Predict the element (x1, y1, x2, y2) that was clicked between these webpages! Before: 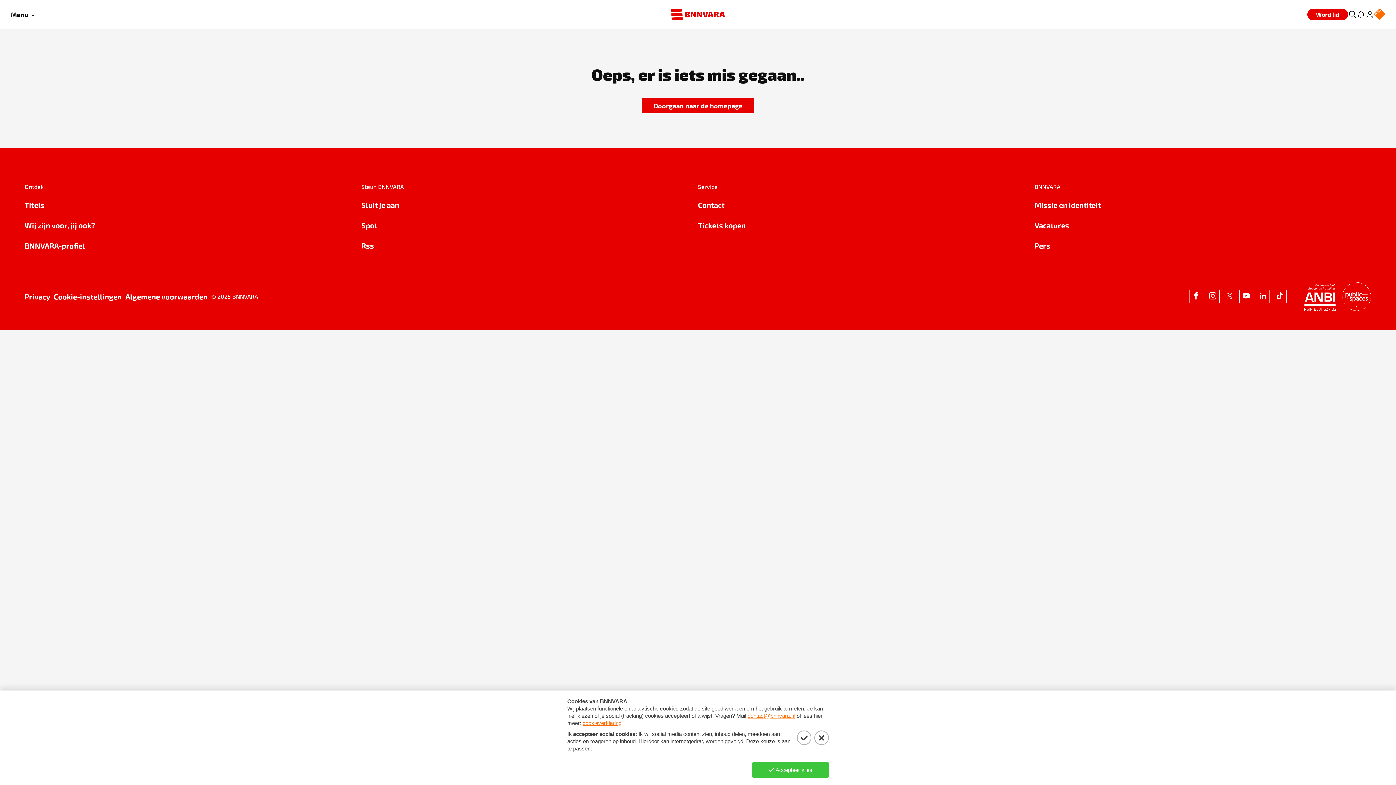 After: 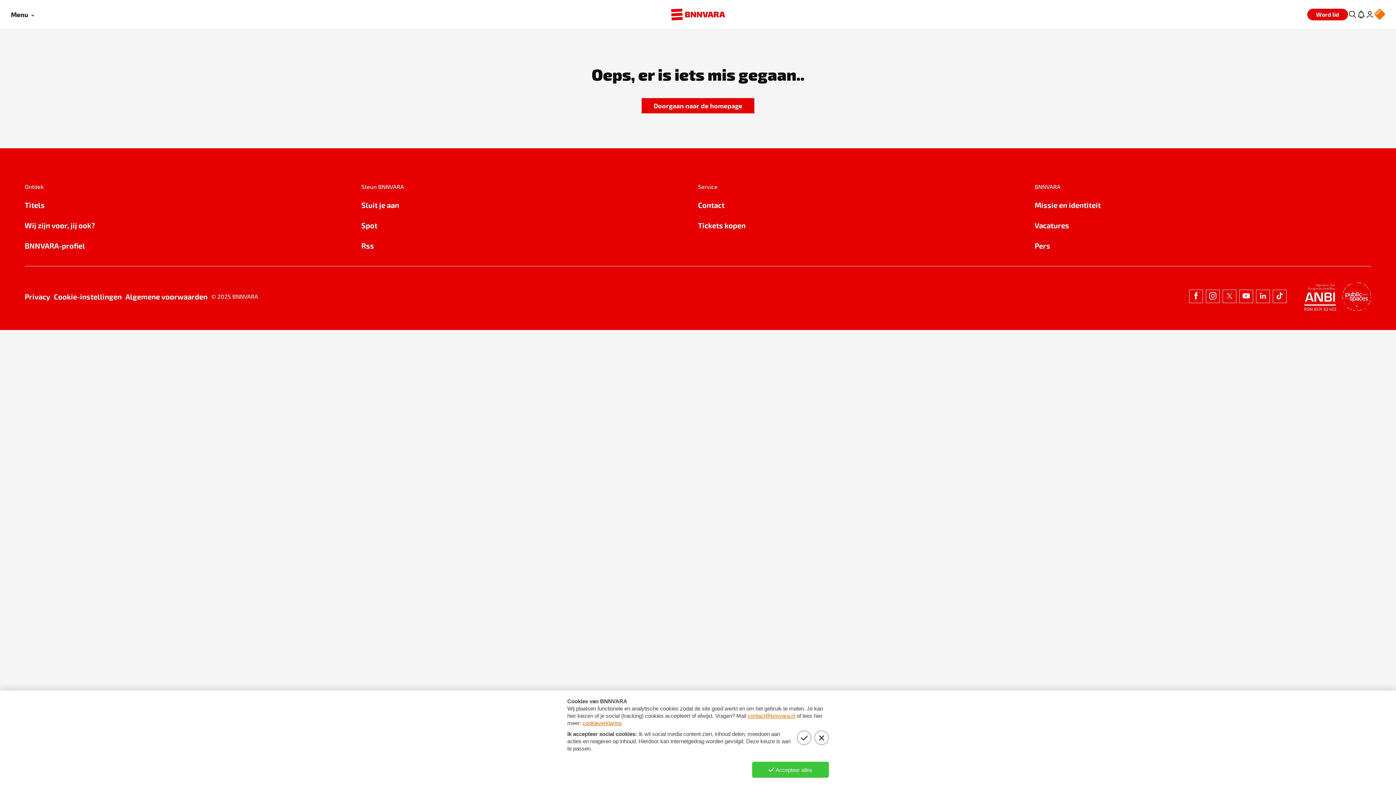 Action: bbox: (125, 290, 207, 302) label: Algemene voorwaarden